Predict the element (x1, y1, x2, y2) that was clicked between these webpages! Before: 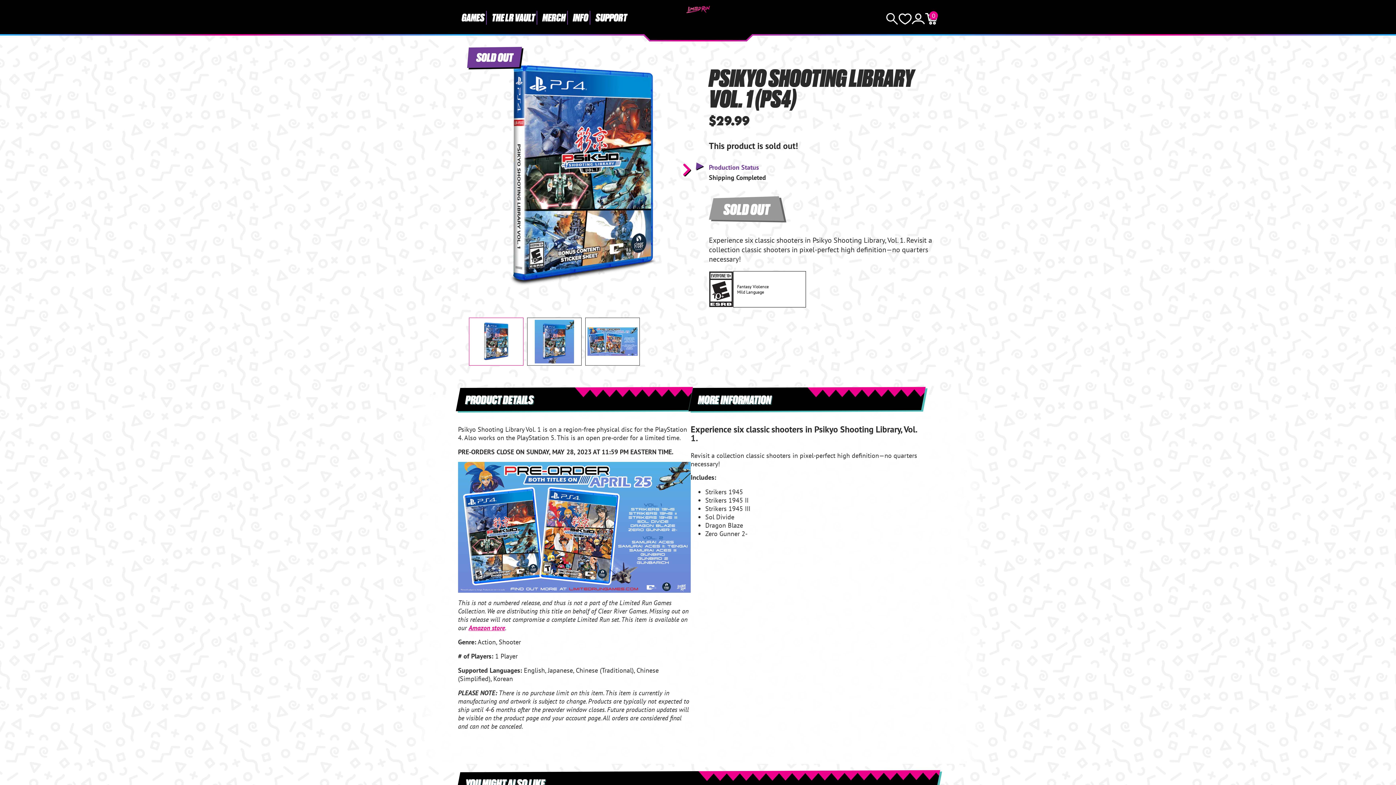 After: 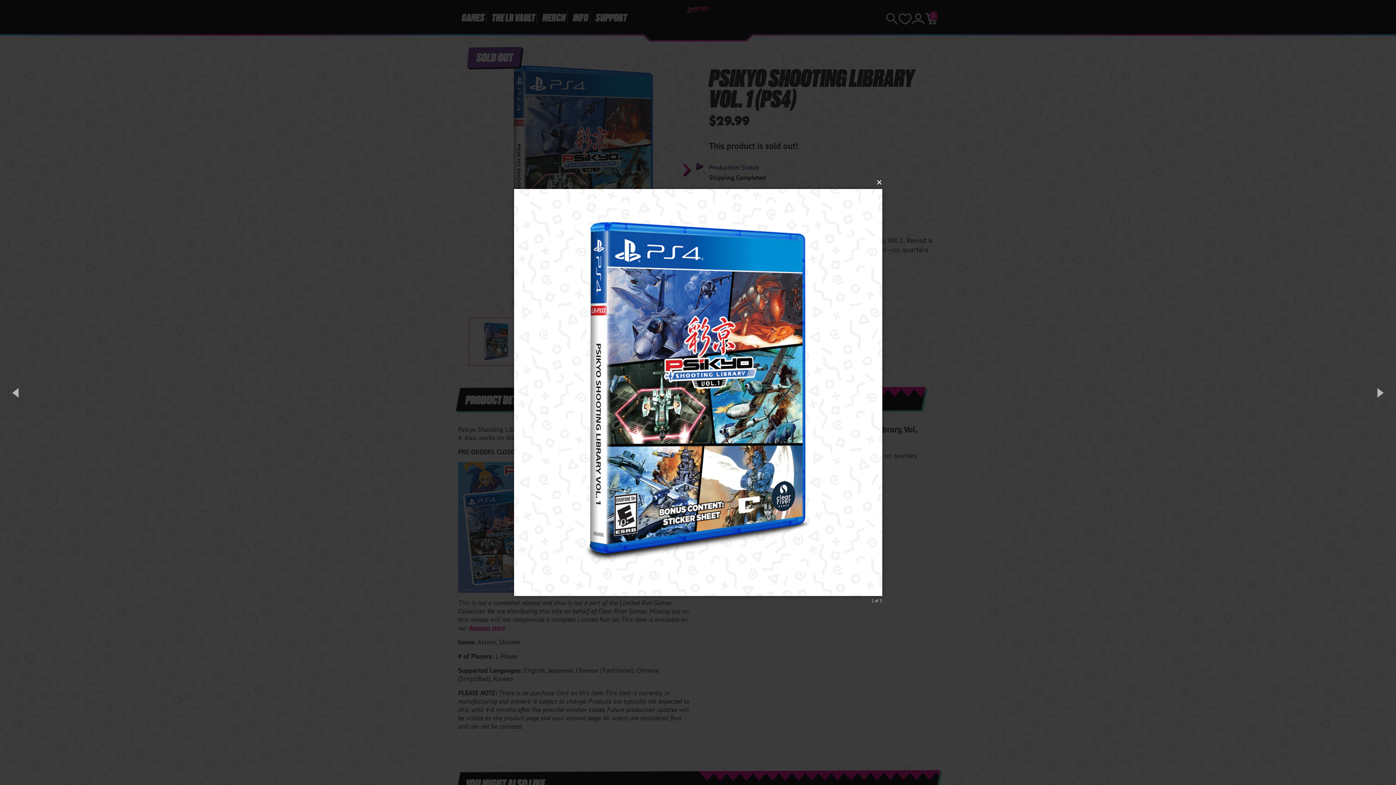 Action: bbox: (469, 48, 698, 303)